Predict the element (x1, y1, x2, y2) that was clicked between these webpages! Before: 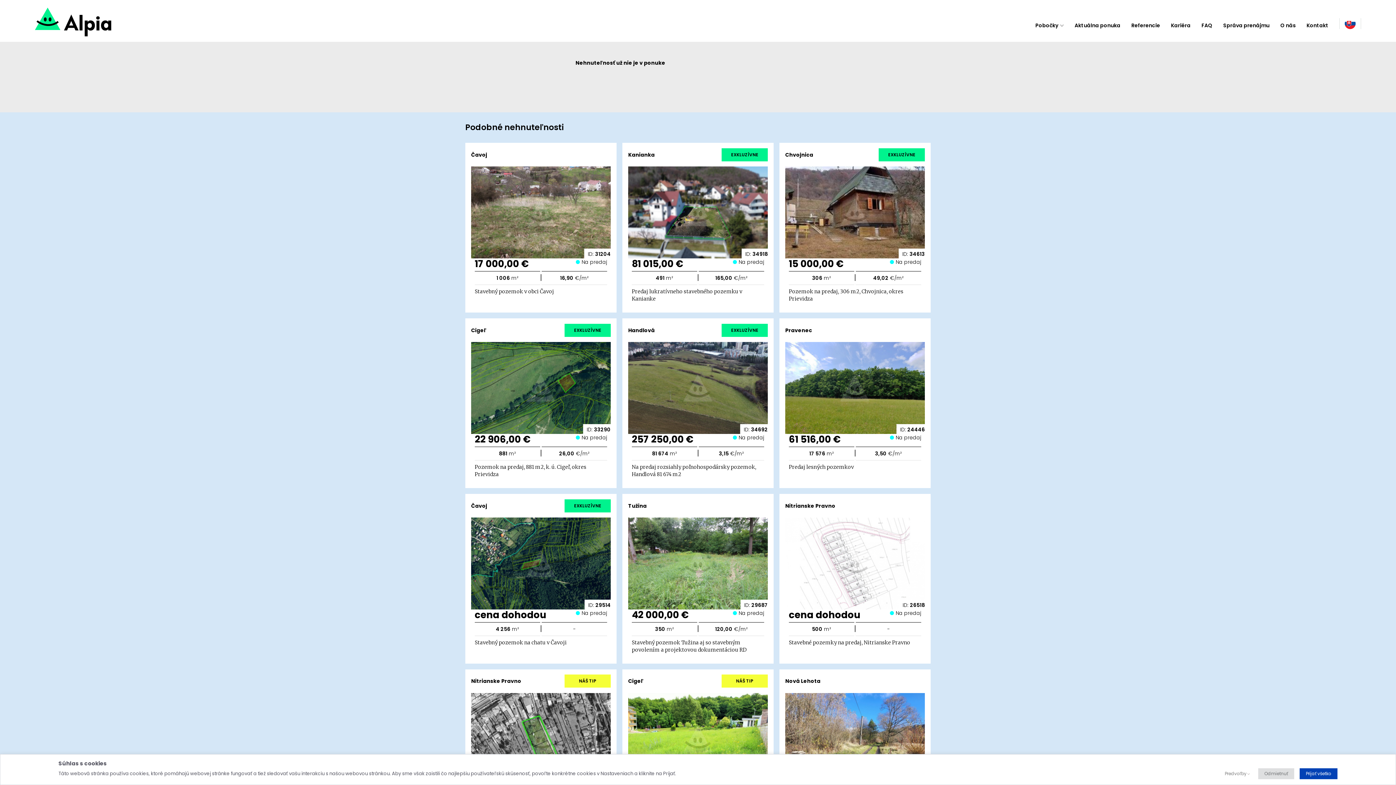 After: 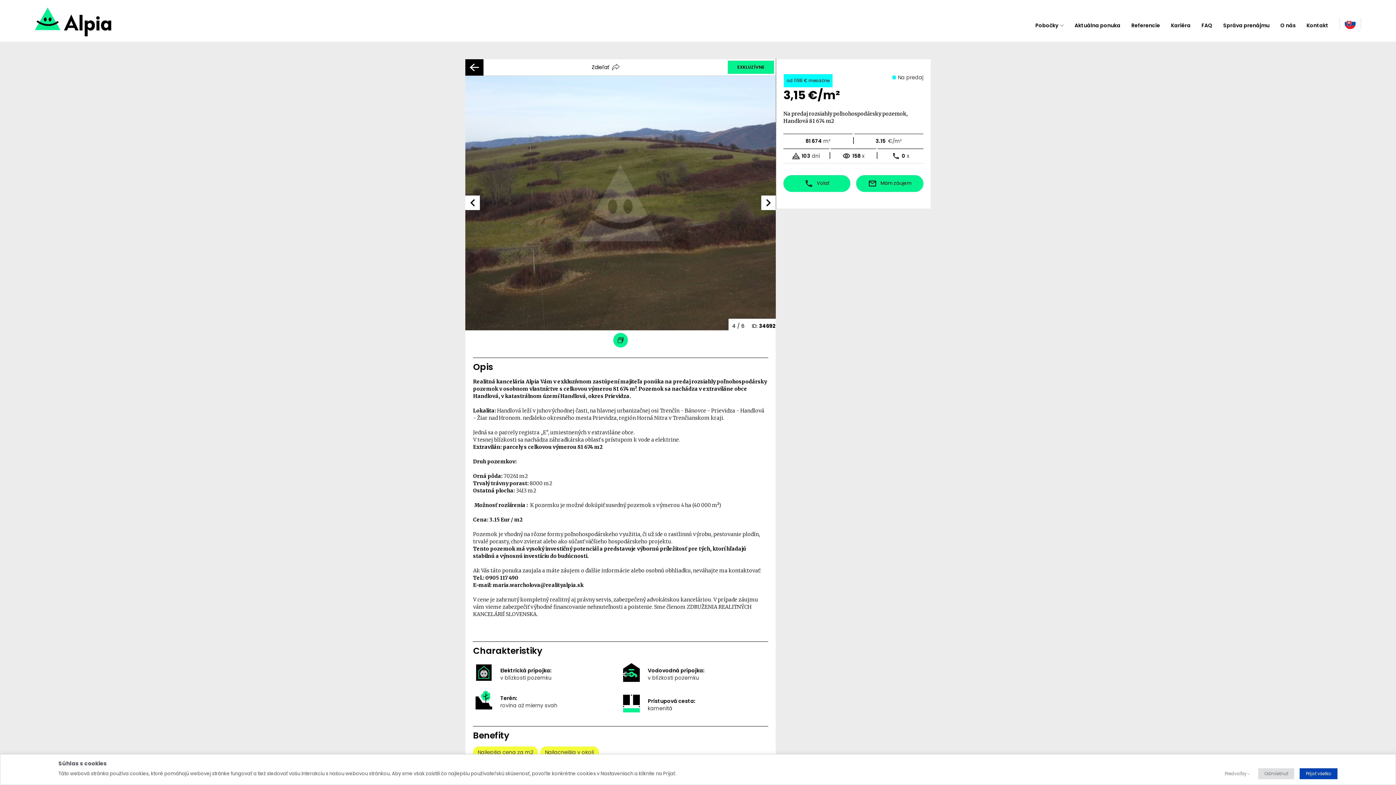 Action: label: ID: 34692 bbox: (628, 342, 768, 434)